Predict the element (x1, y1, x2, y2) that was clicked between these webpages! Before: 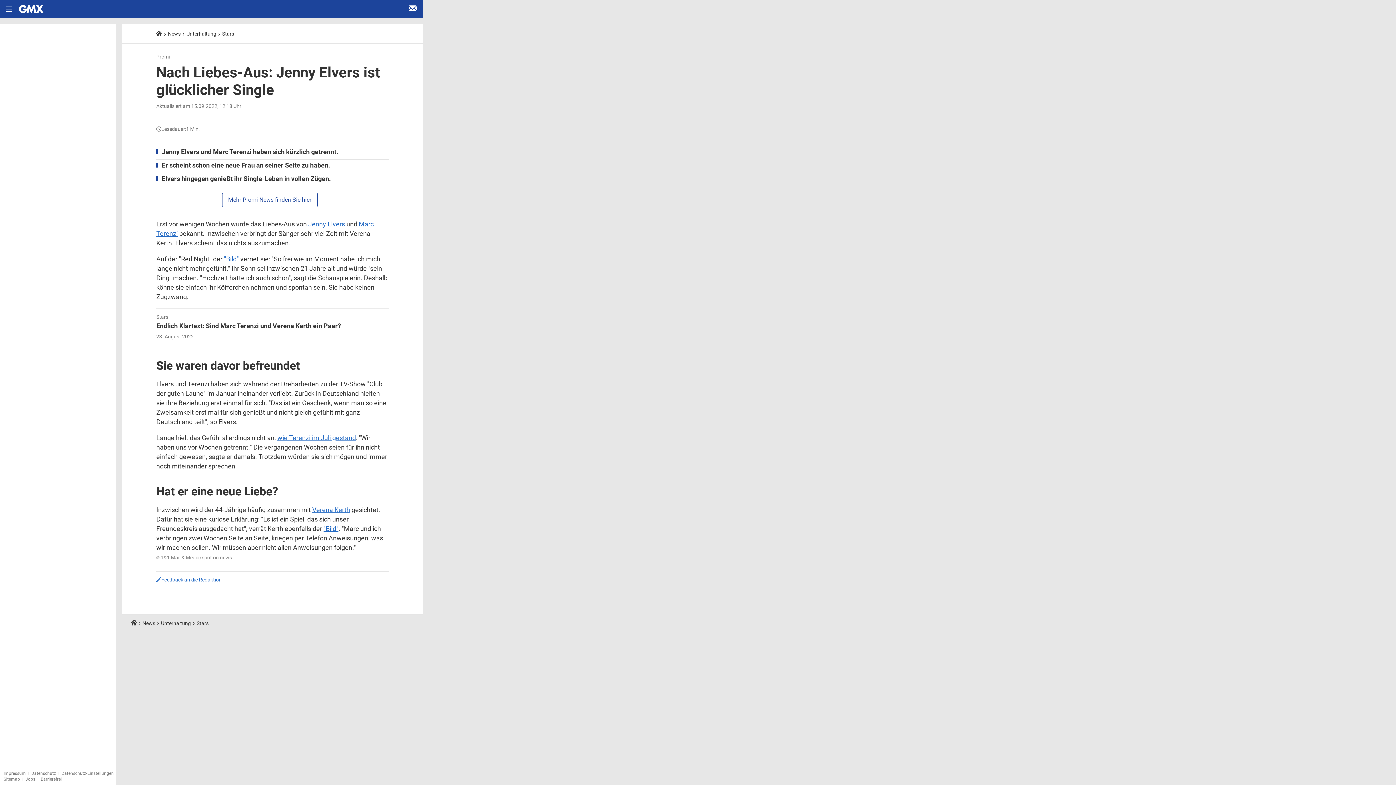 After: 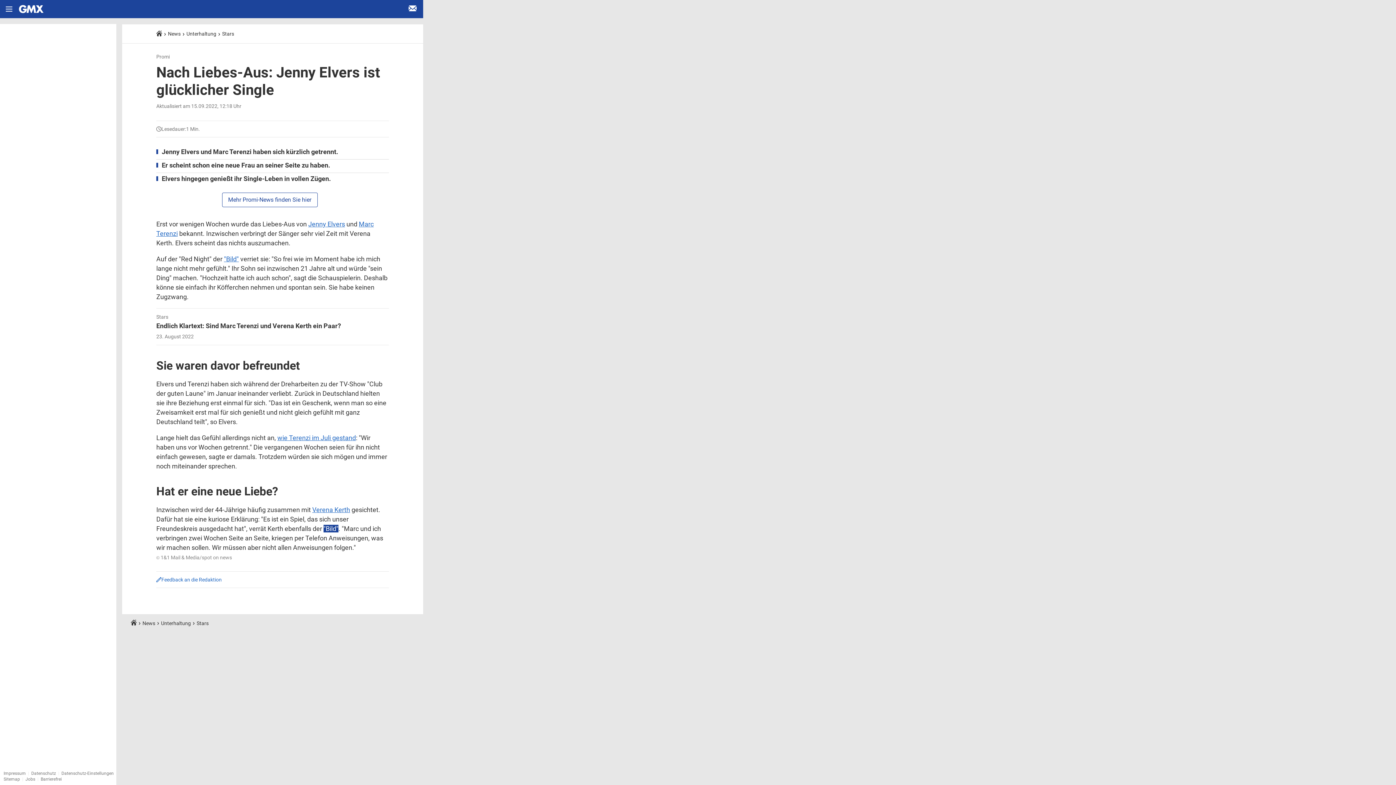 Action: bbox: (323, 524, 338, 532) label: "Bild"